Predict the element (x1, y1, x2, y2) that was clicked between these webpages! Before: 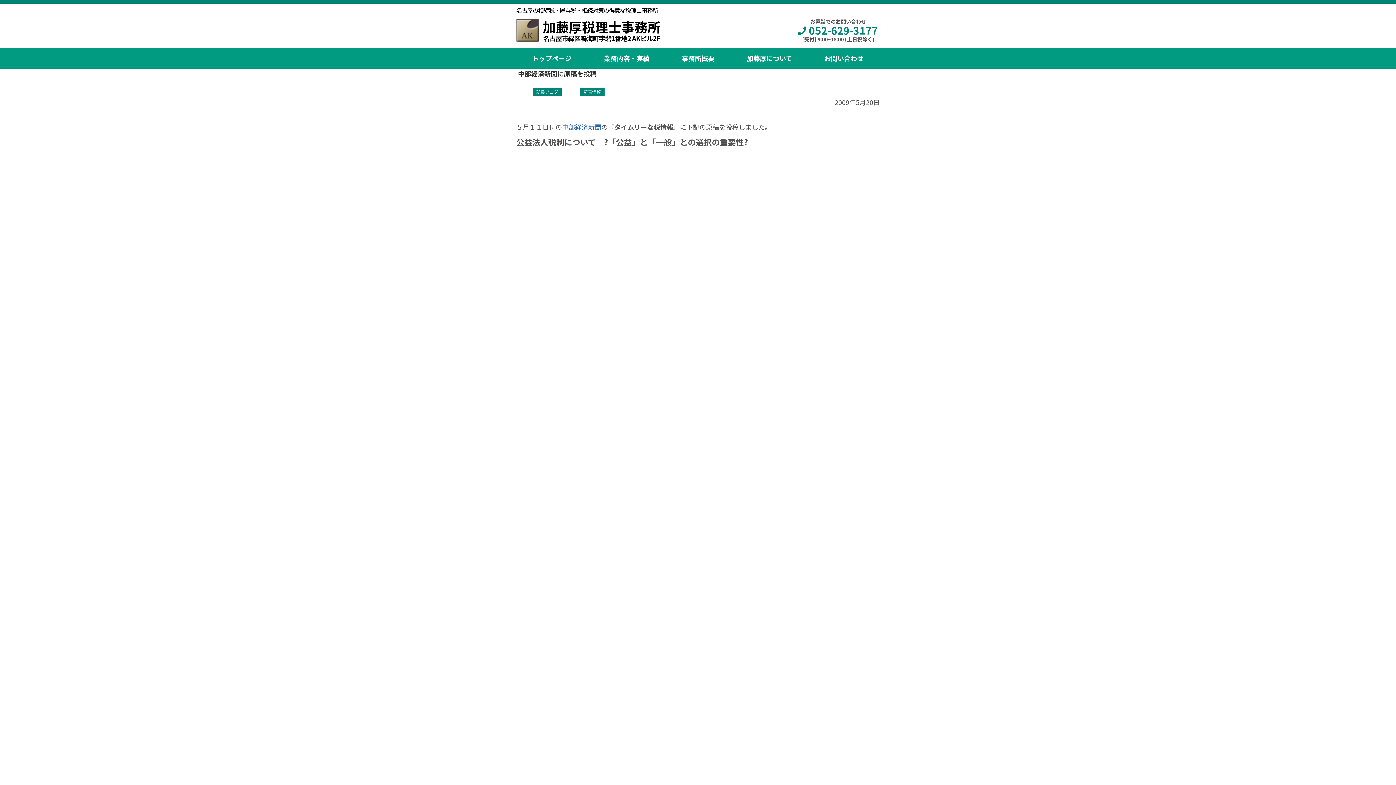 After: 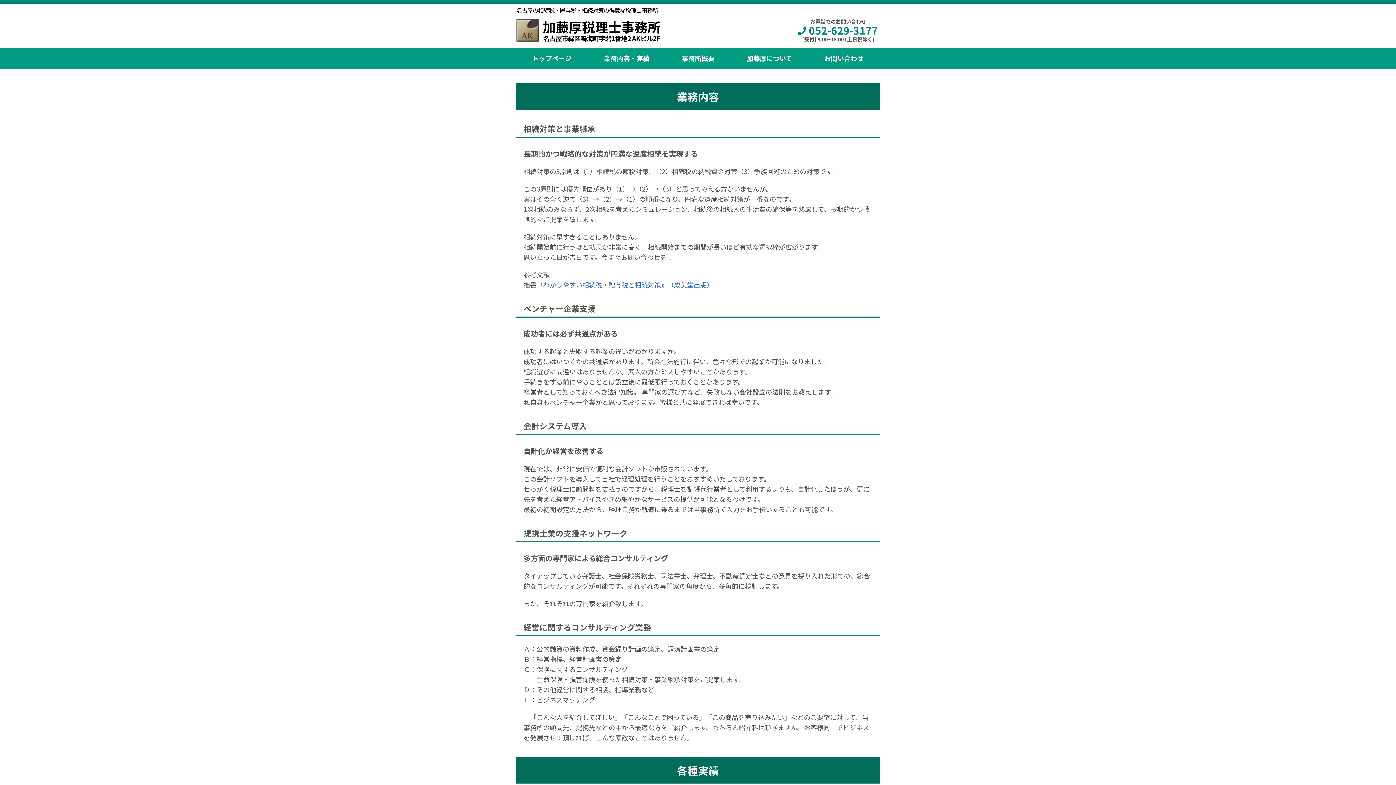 Action: label: 業務内容・実績 bbox: (602, 53, 651, 62)